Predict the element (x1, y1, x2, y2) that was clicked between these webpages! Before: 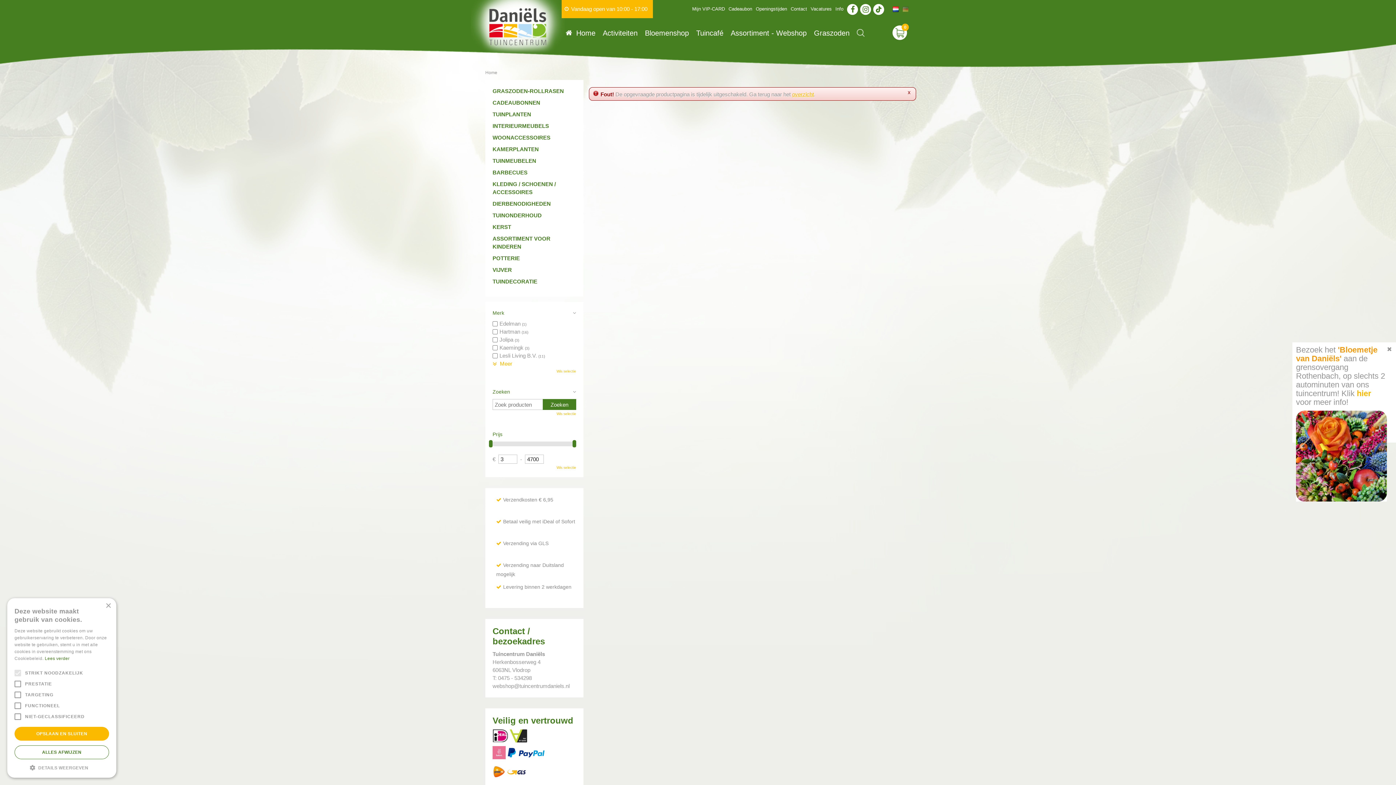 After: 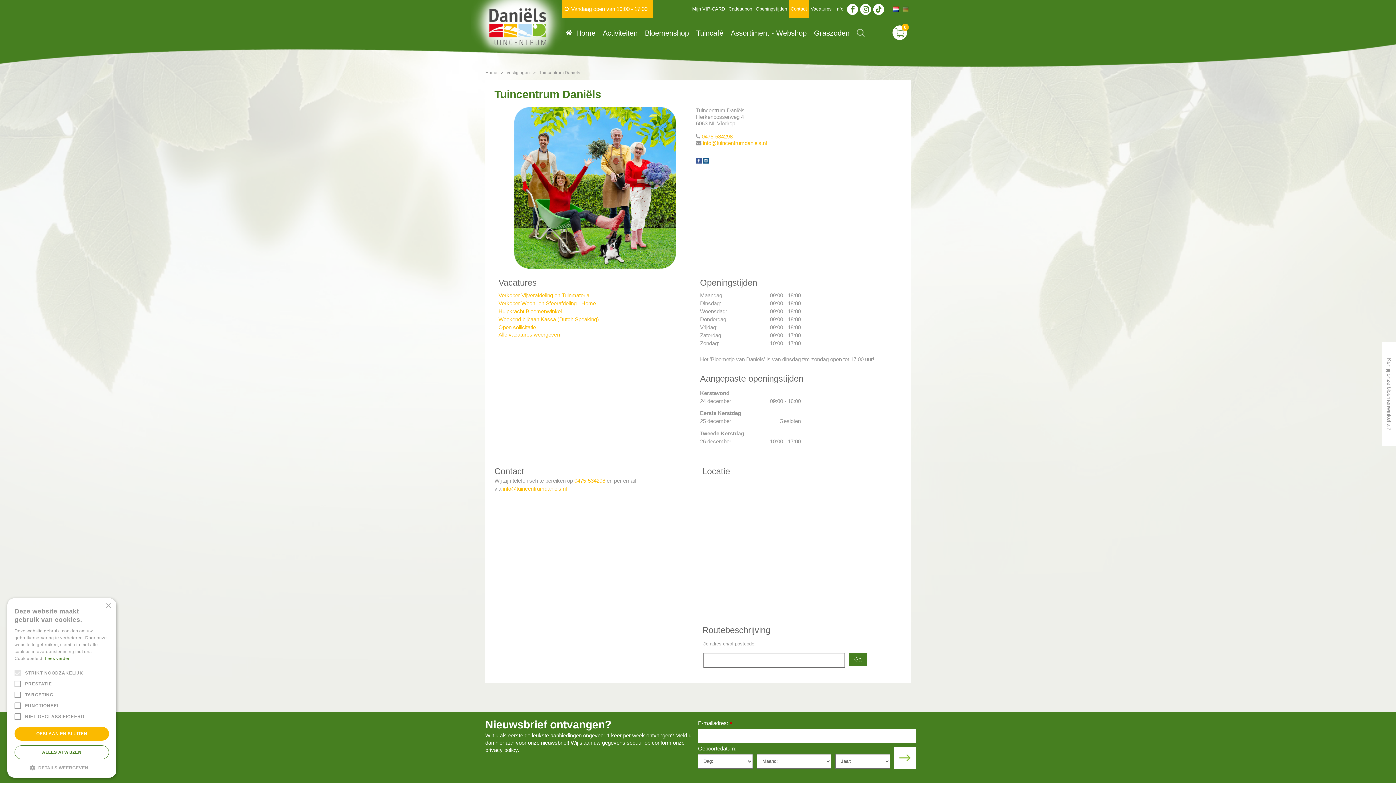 Action: label: Contact bbox: (789, 0, 809, 18)